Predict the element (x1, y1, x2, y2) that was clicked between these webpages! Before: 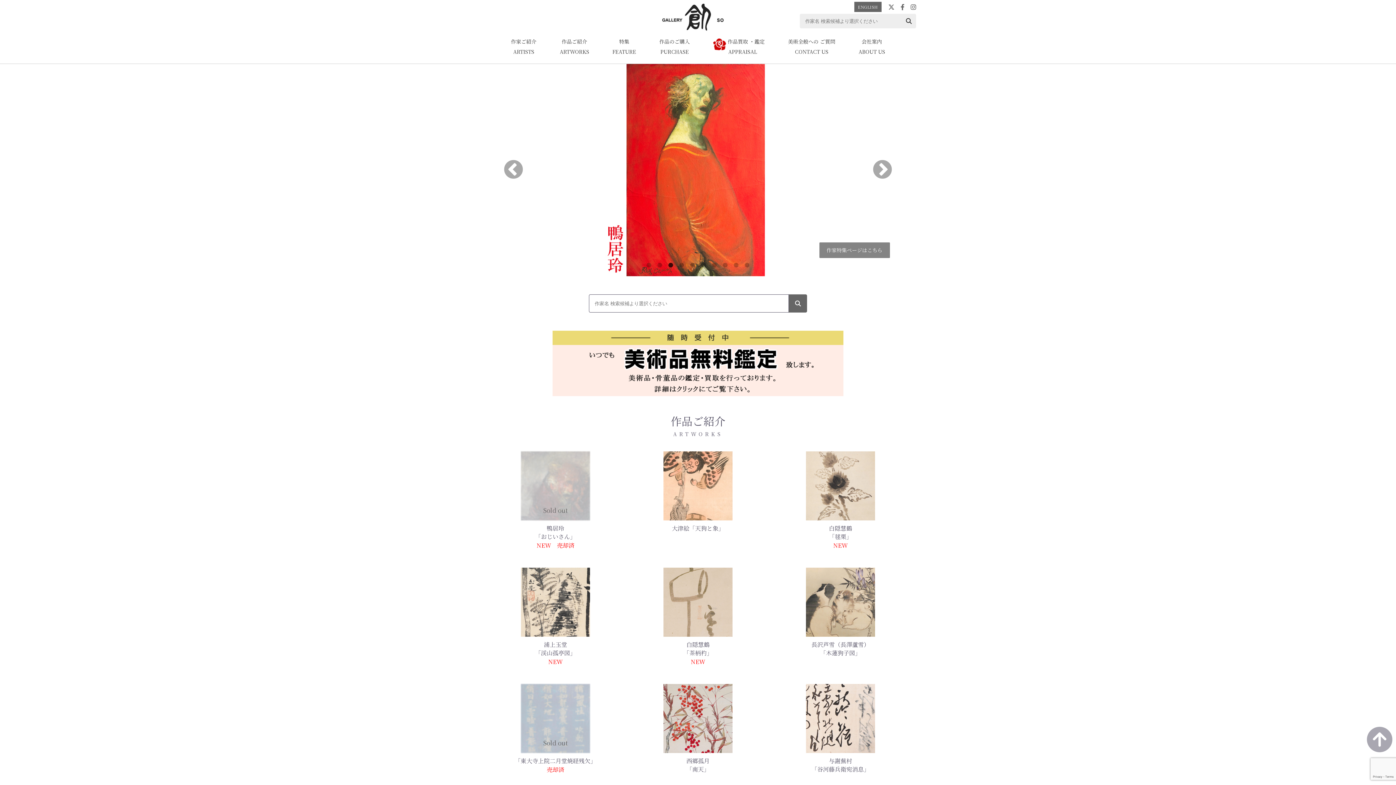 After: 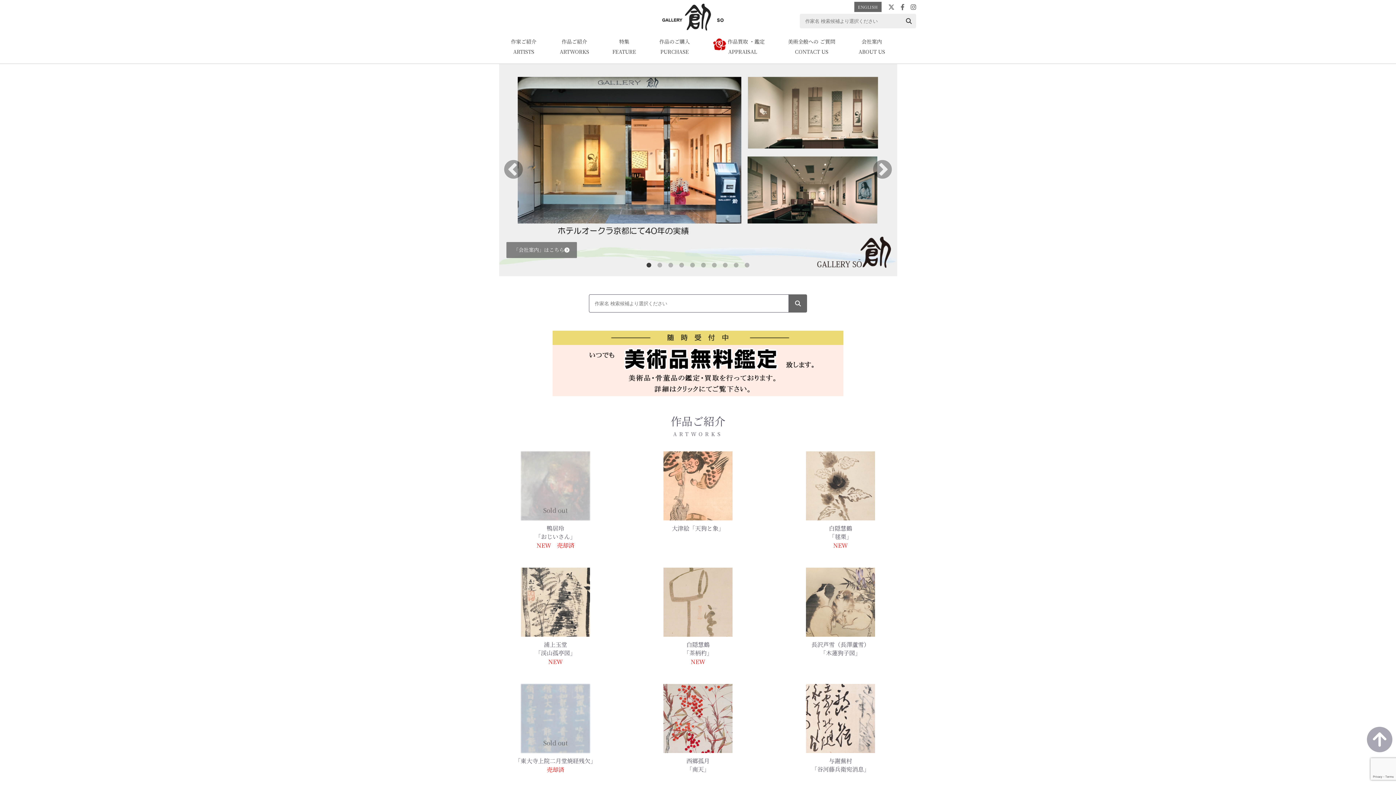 Action: label: 1 of 10 bbox: (645, 261, 652, 269)